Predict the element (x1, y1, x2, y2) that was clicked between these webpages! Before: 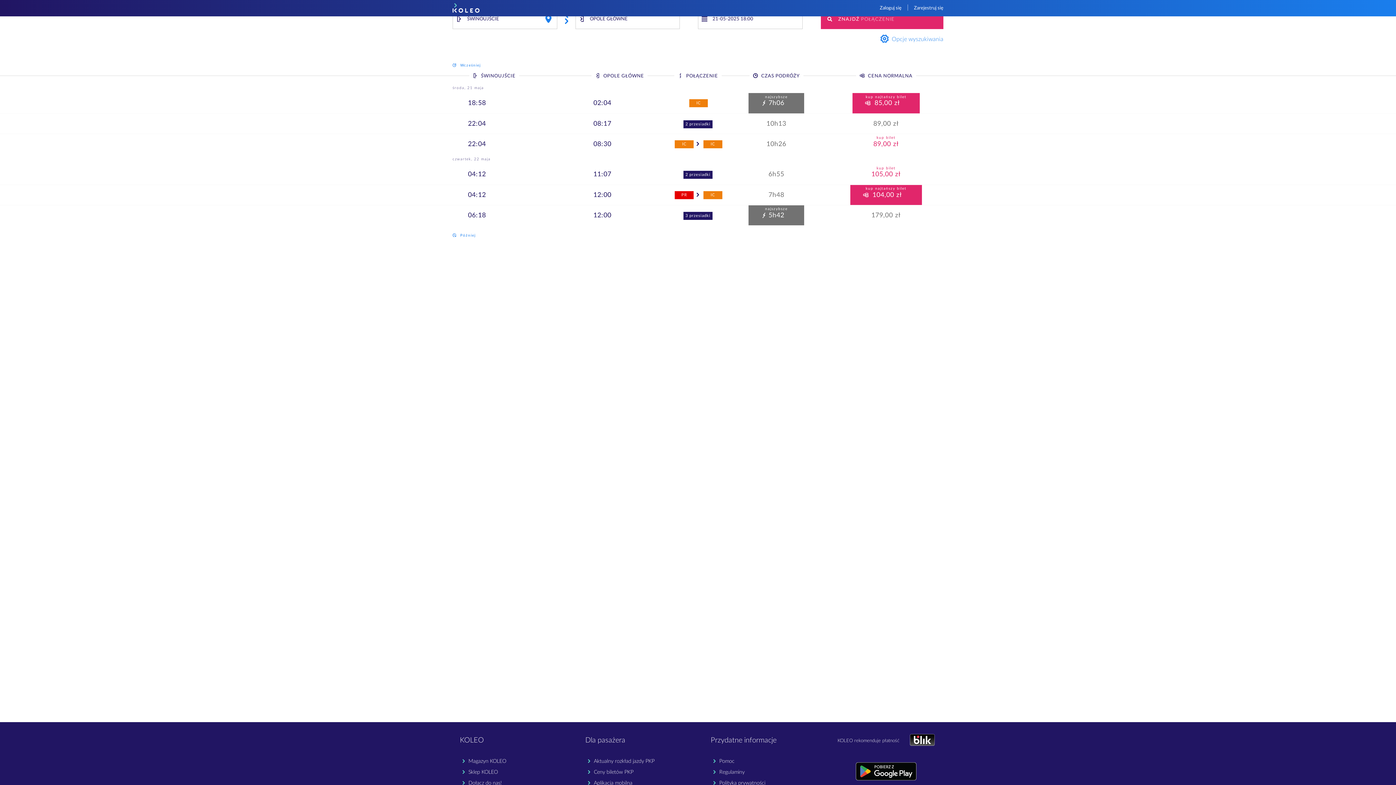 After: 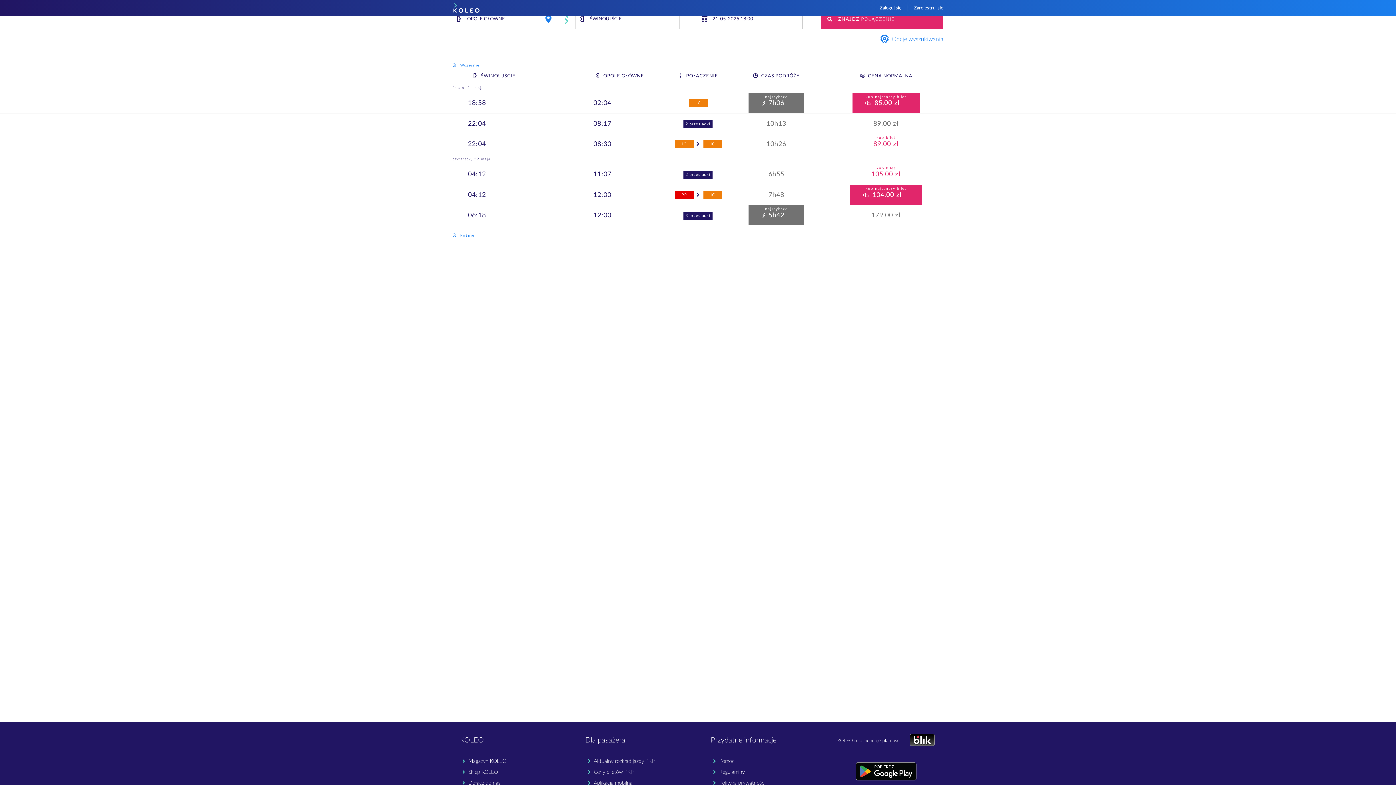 Action: bbox: (560, 88, 572, 99)